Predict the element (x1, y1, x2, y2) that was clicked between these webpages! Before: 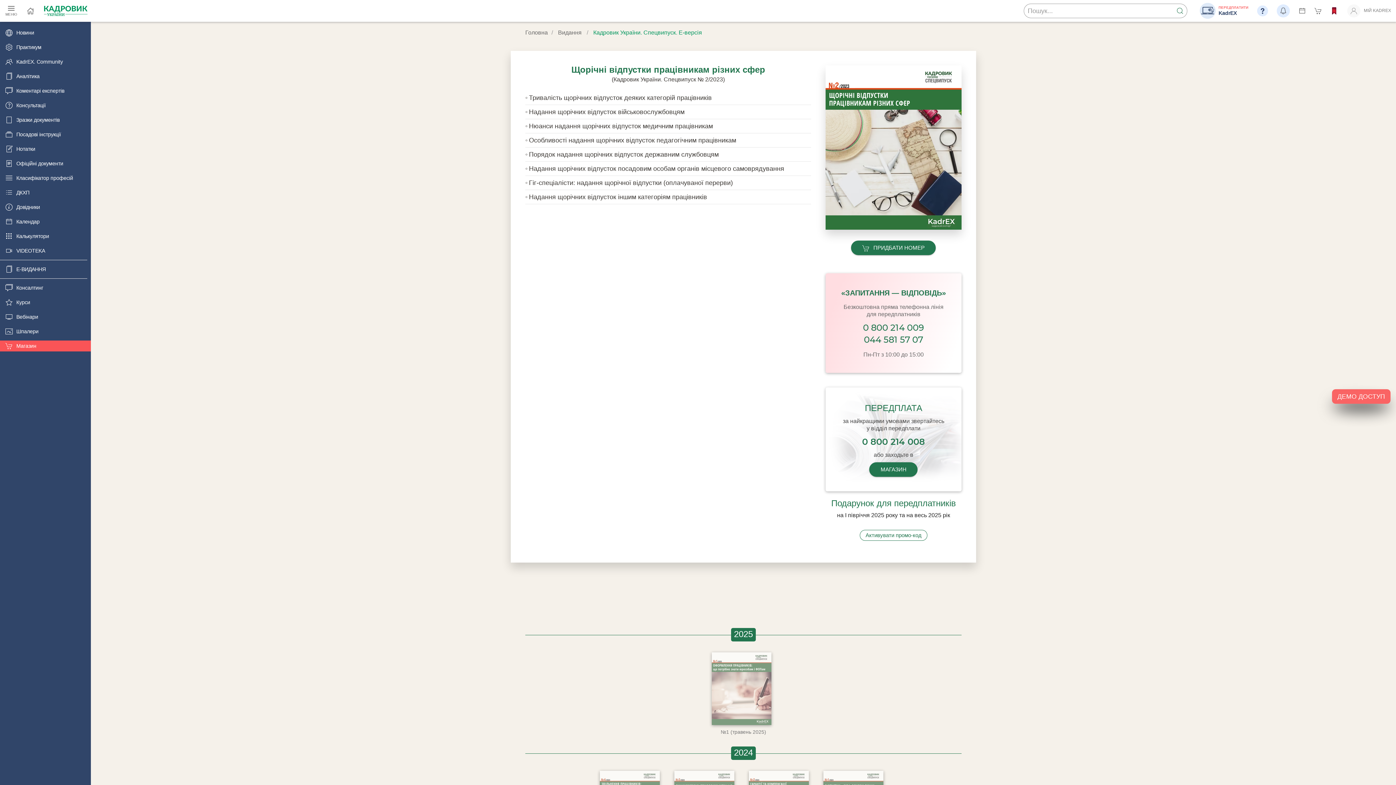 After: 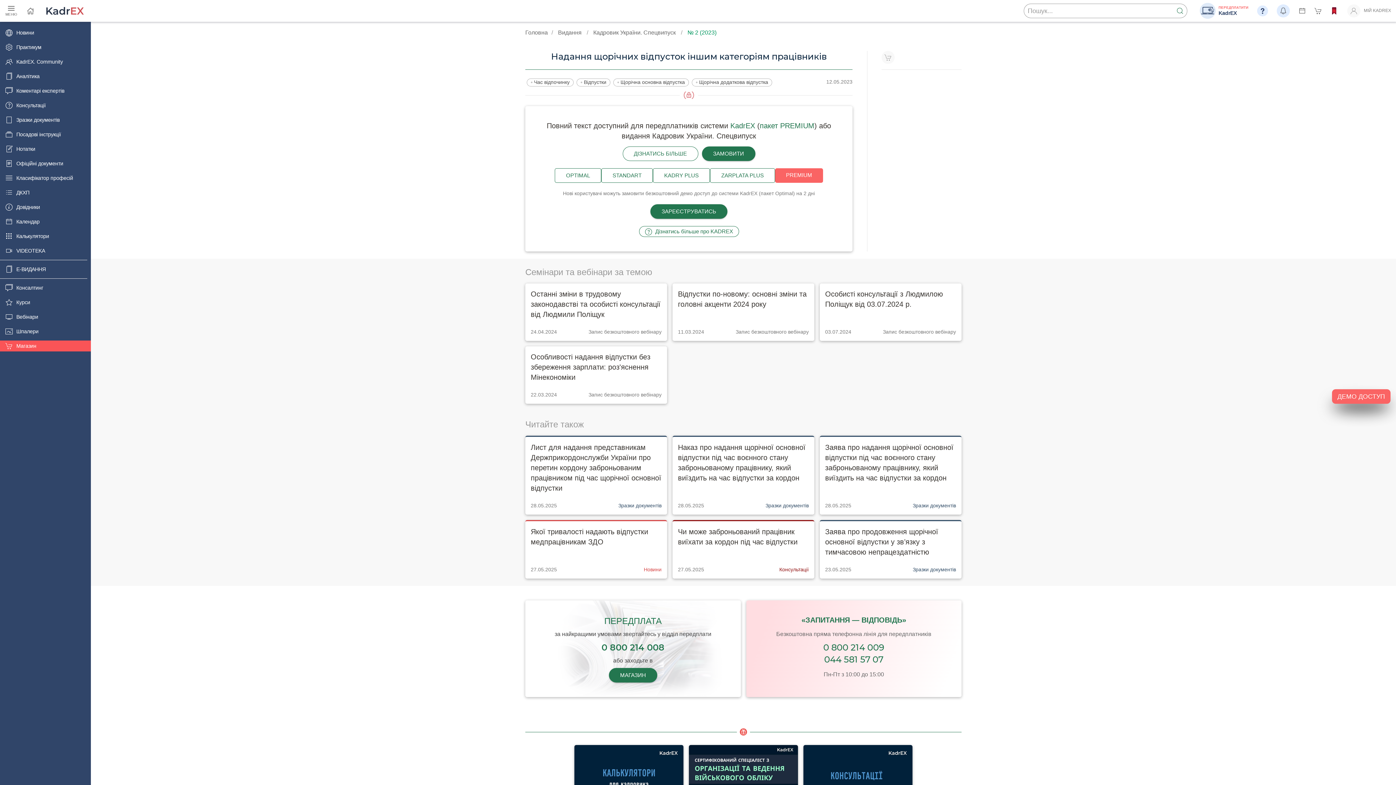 Action: label: Надання щорічних відпусток іншим категоріям працівників bbox: (525, 193, 811, 200)